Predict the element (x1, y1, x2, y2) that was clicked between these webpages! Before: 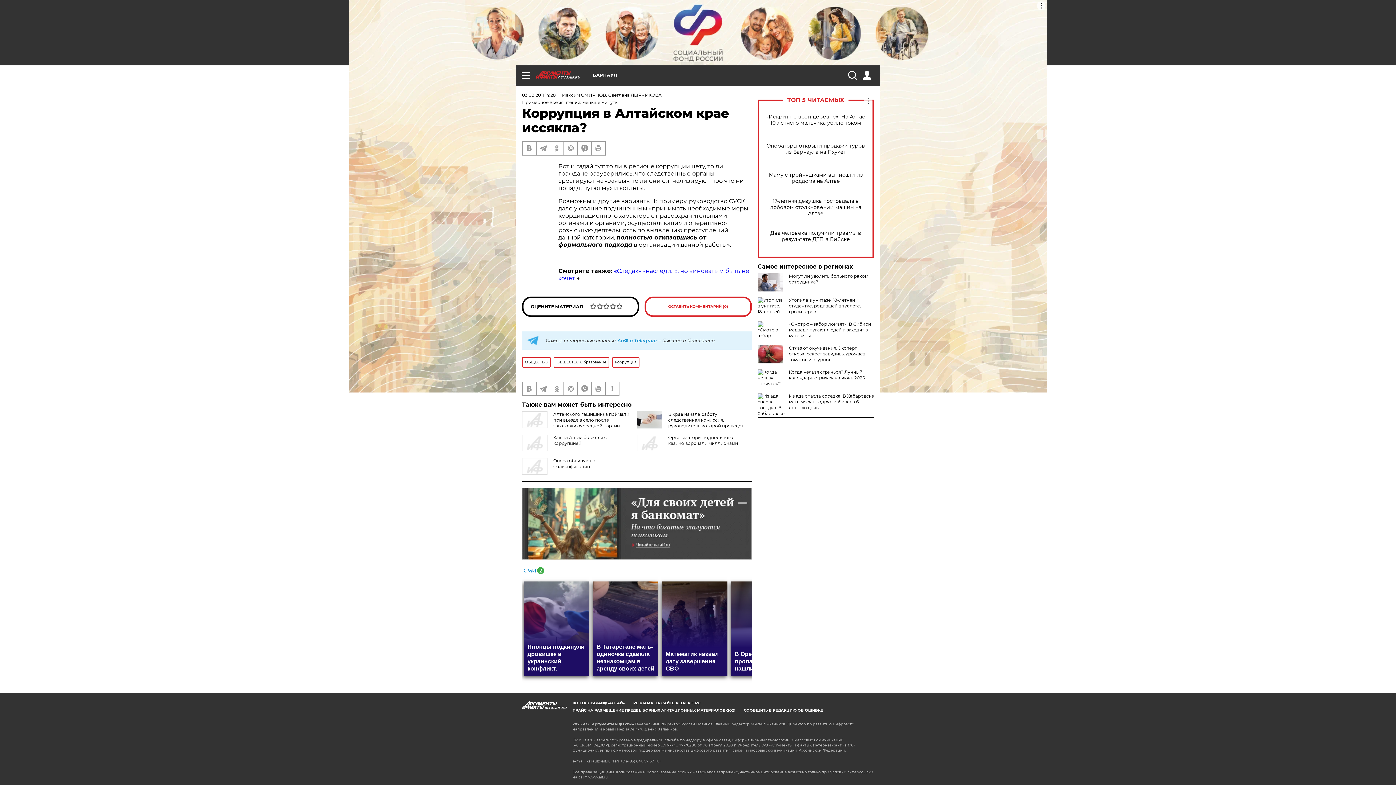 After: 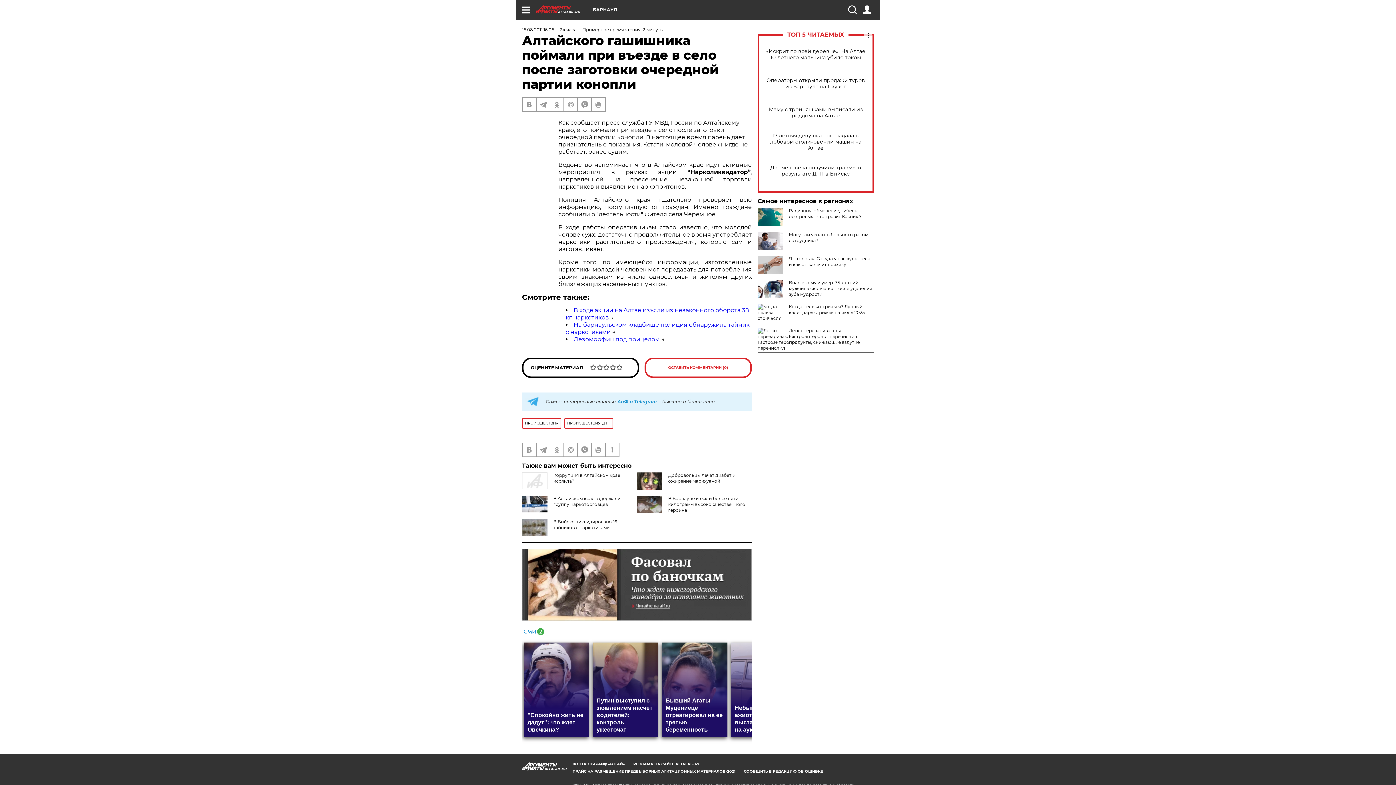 Action: bbox: (522, 411, 629, 434) label: Алтайского гашишника поймали при въезде в село после заготовки очередной партии конопли